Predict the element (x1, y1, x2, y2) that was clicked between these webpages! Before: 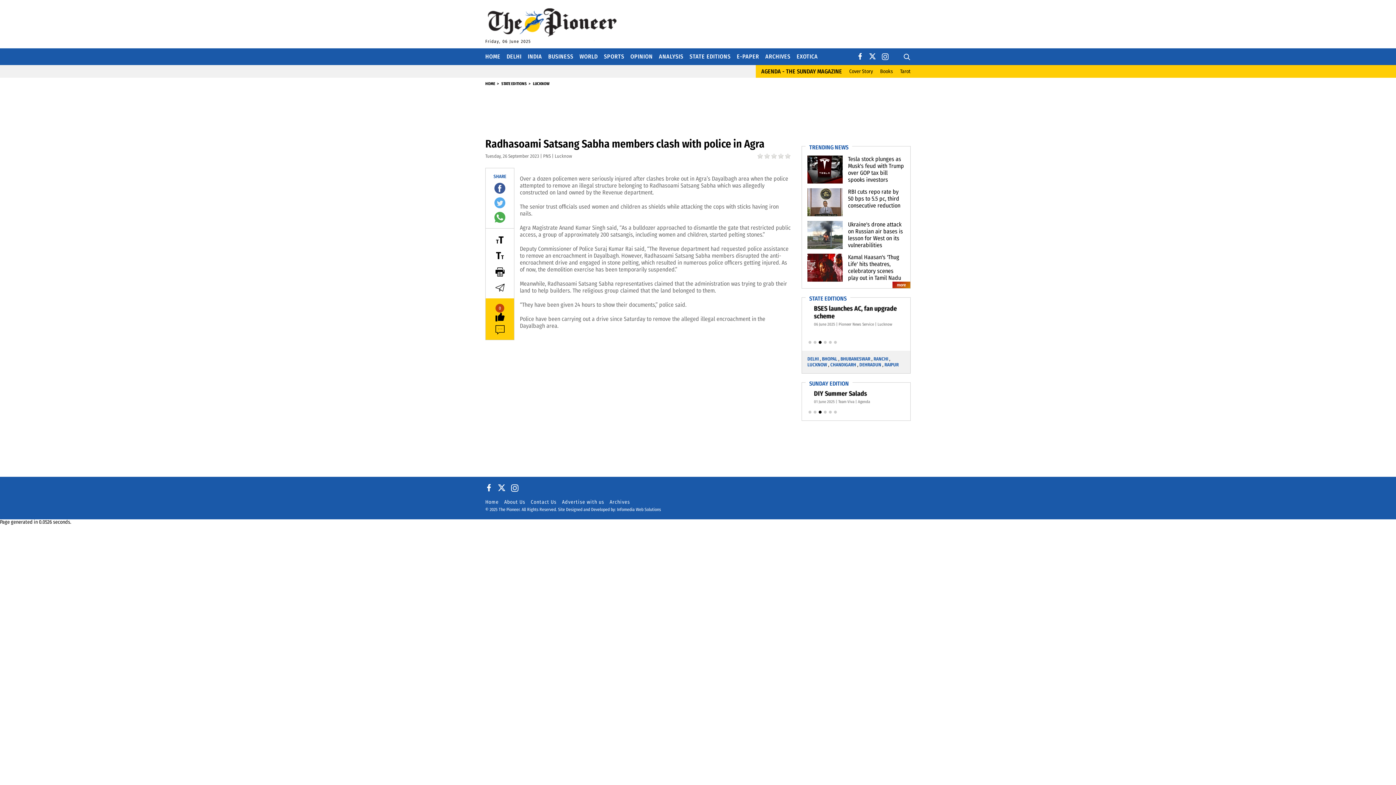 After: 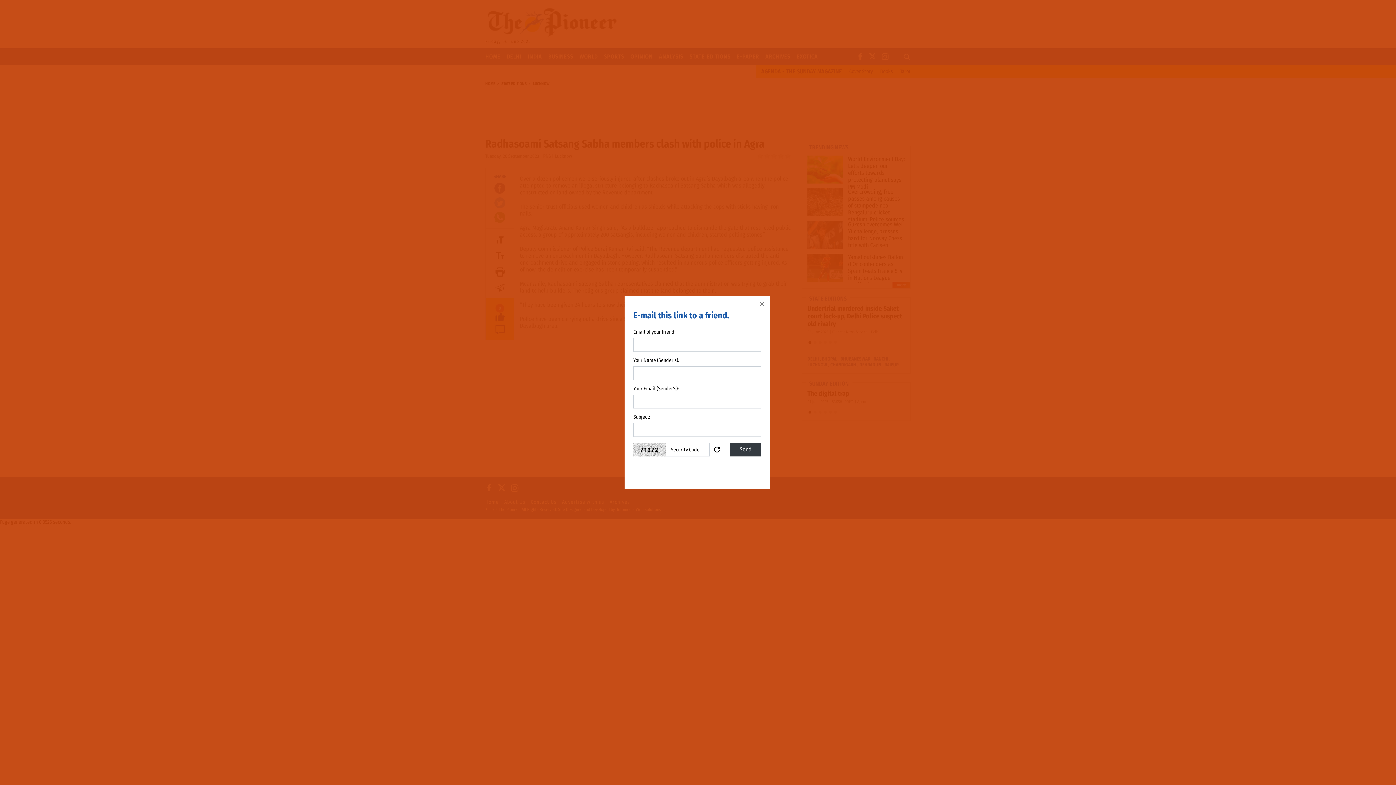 Action: bbox: (495, 281, 504, 293)